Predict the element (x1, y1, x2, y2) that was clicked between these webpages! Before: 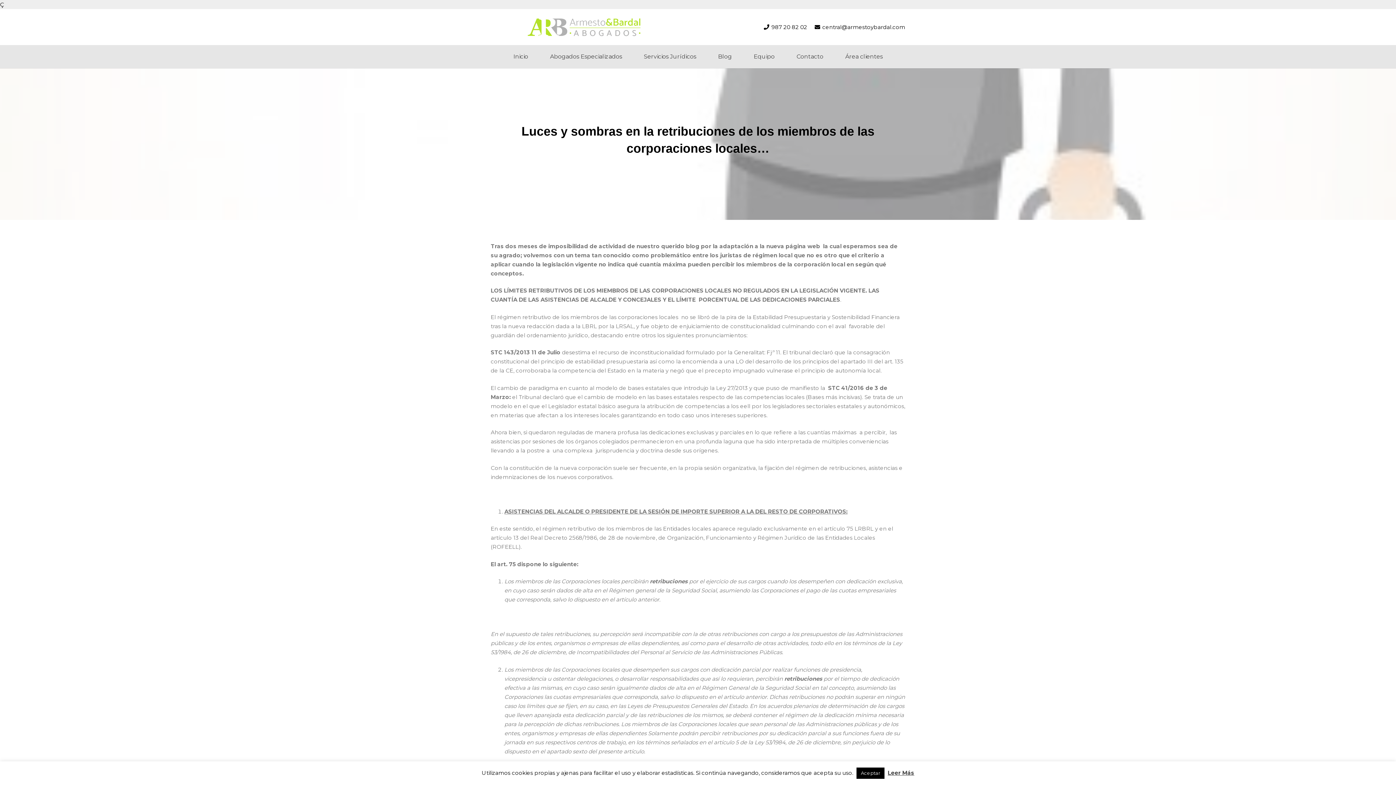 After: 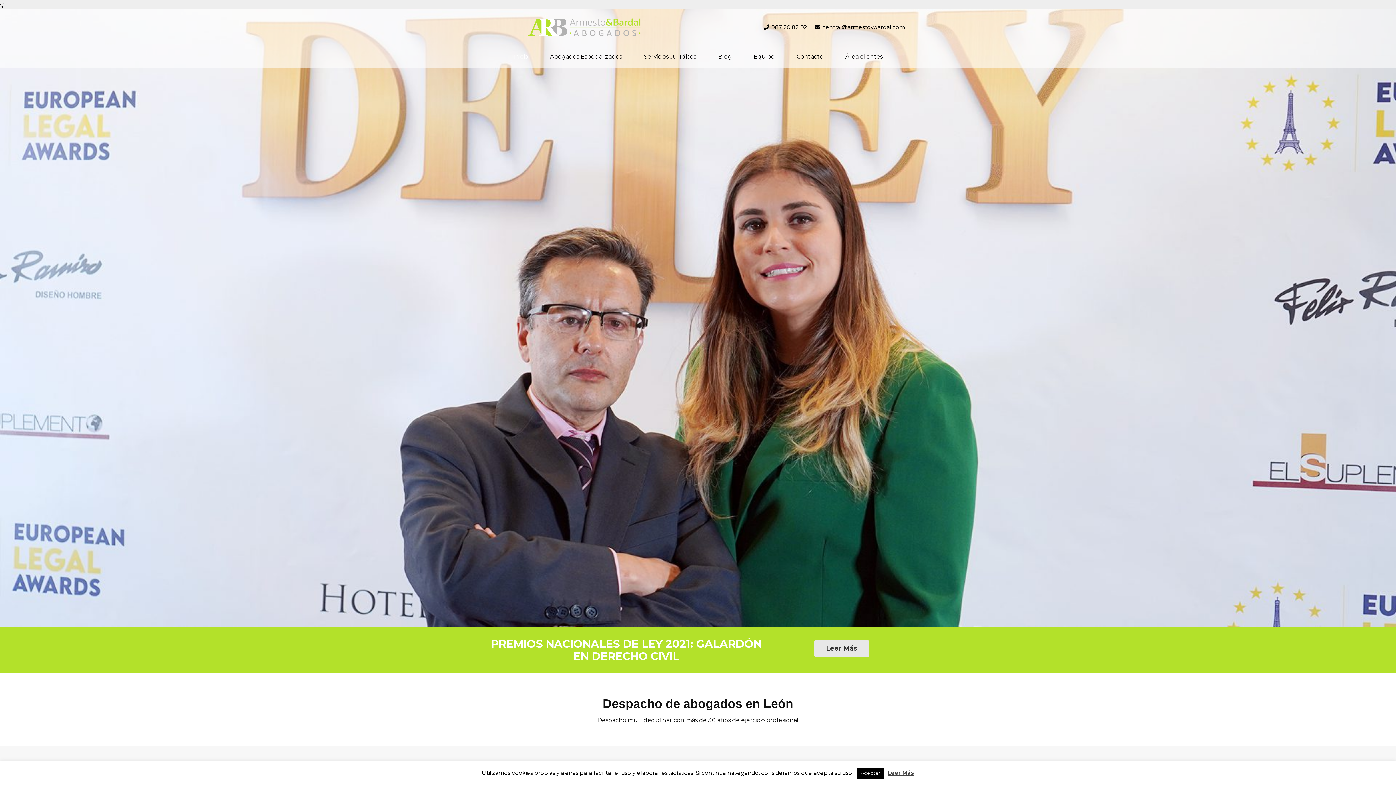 Action: label: logo-web-armesto-bardal bbox: (526, 18, 641, 36)